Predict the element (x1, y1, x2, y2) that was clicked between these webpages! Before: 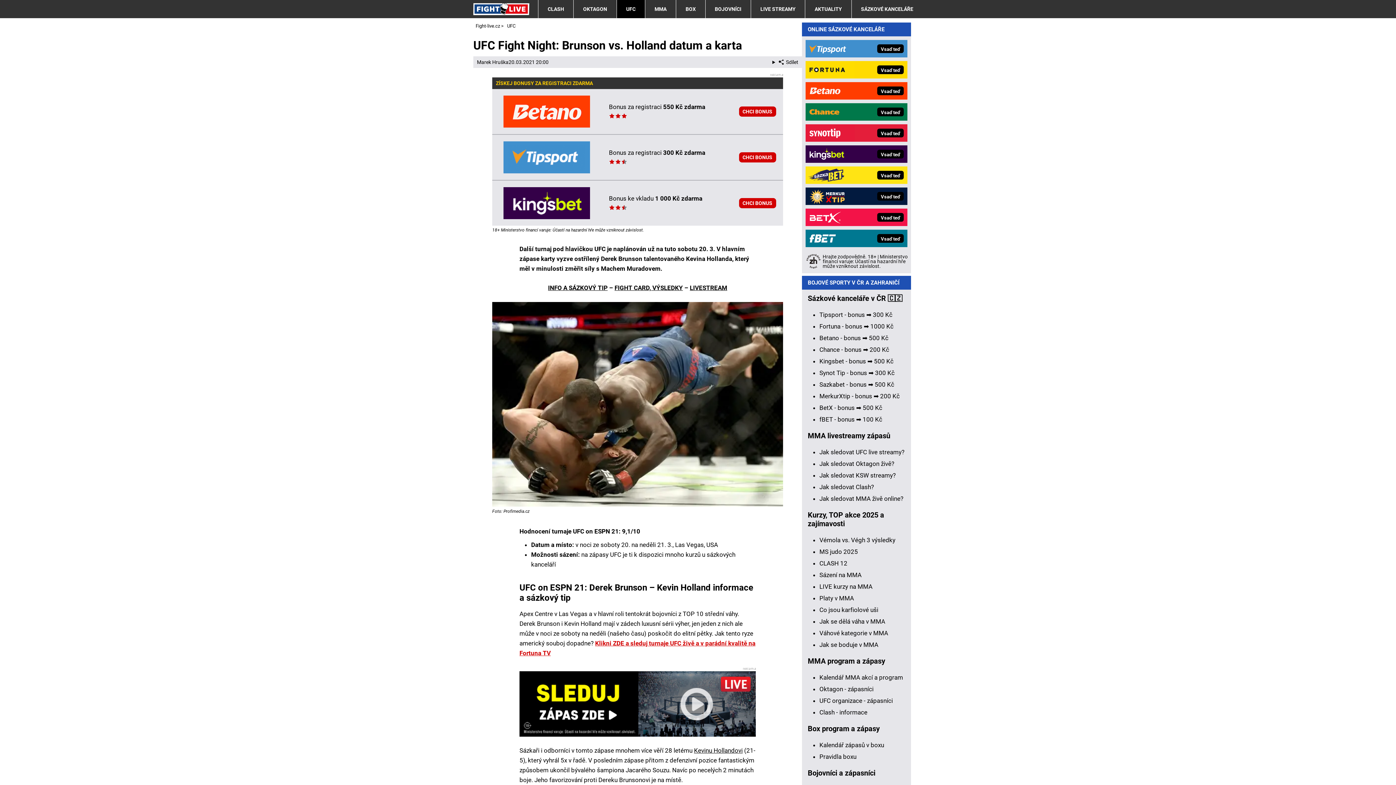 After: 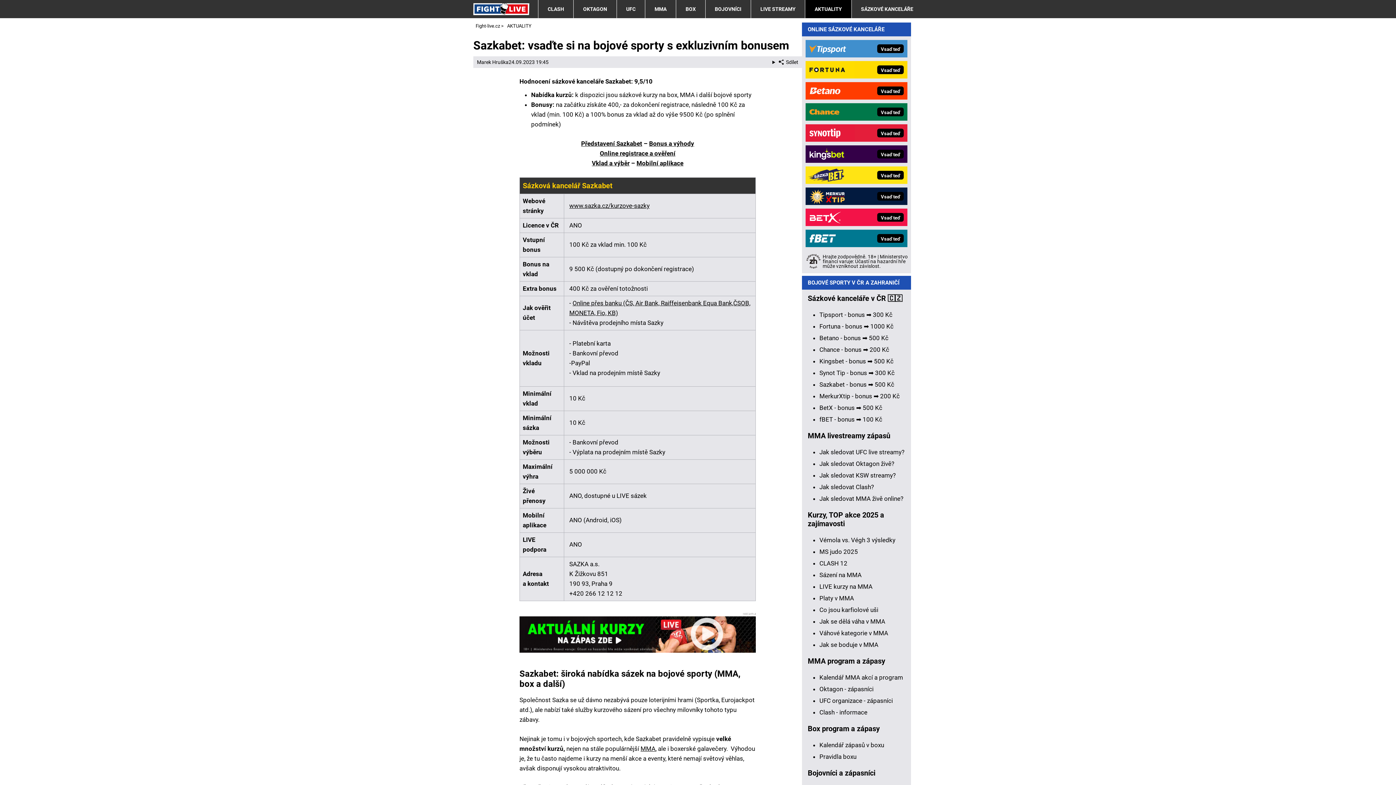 Action: label: Sazkabet - bonus ➡️ 500 Kč bbox: (819, 381, 894, 388)